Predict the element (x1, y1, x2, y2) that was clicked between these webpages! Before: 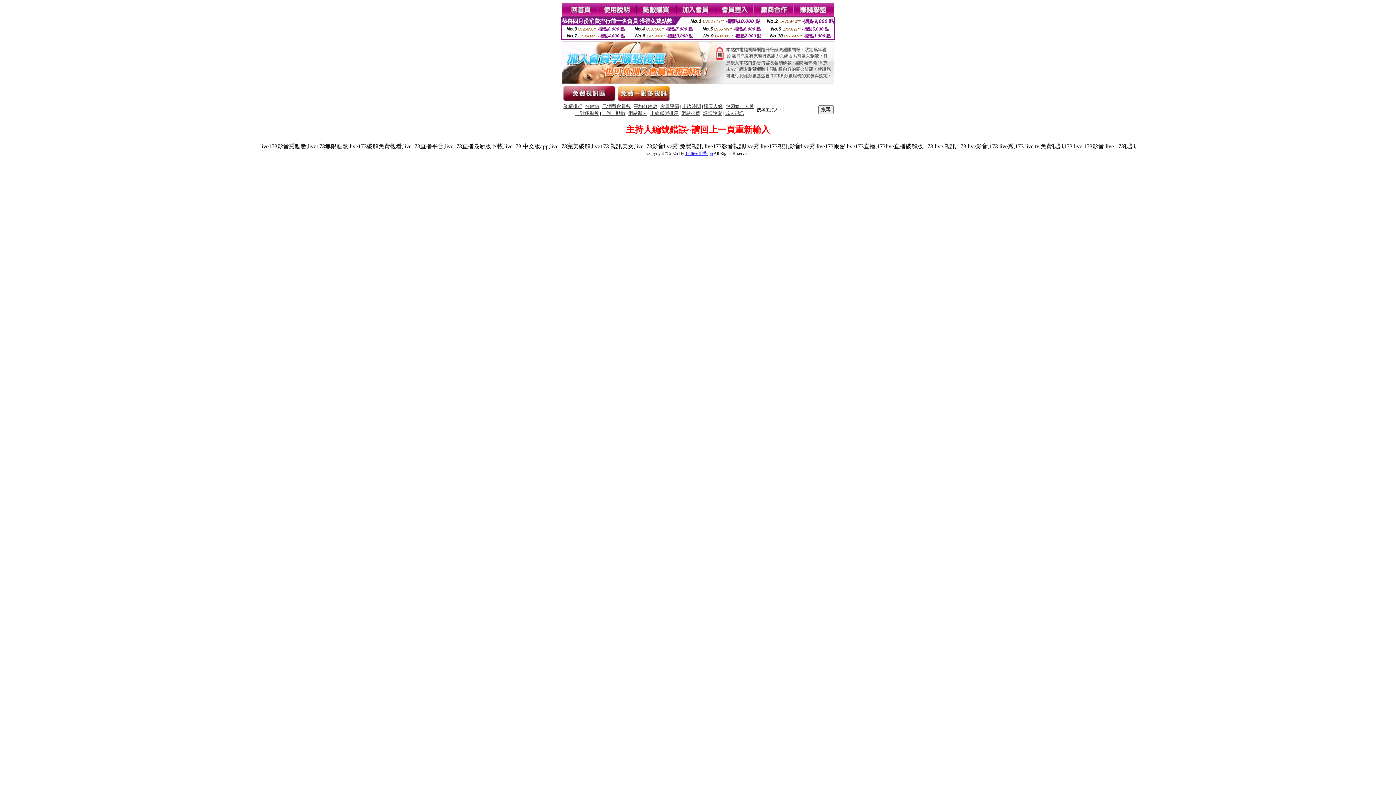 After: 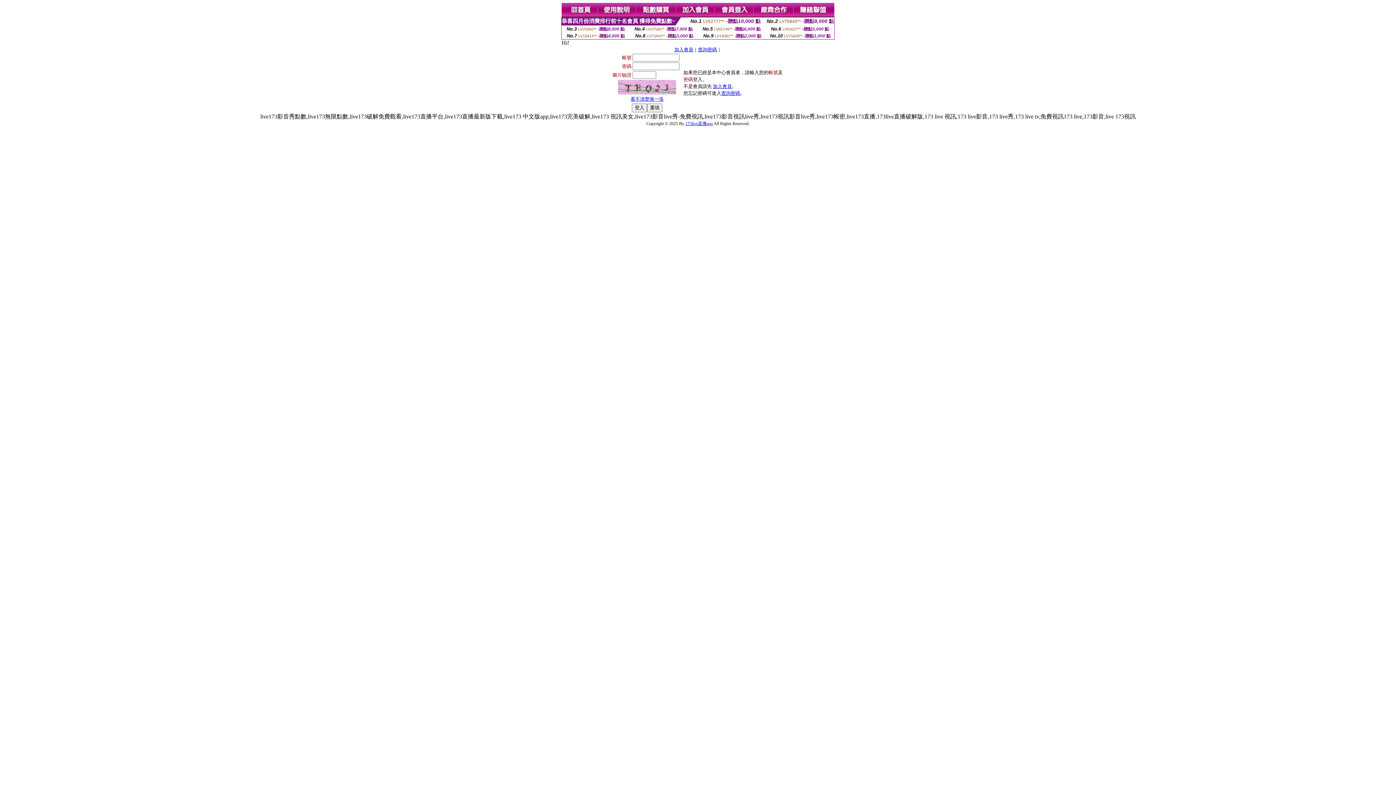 Action: bbox: (715, 12, 754, 18)